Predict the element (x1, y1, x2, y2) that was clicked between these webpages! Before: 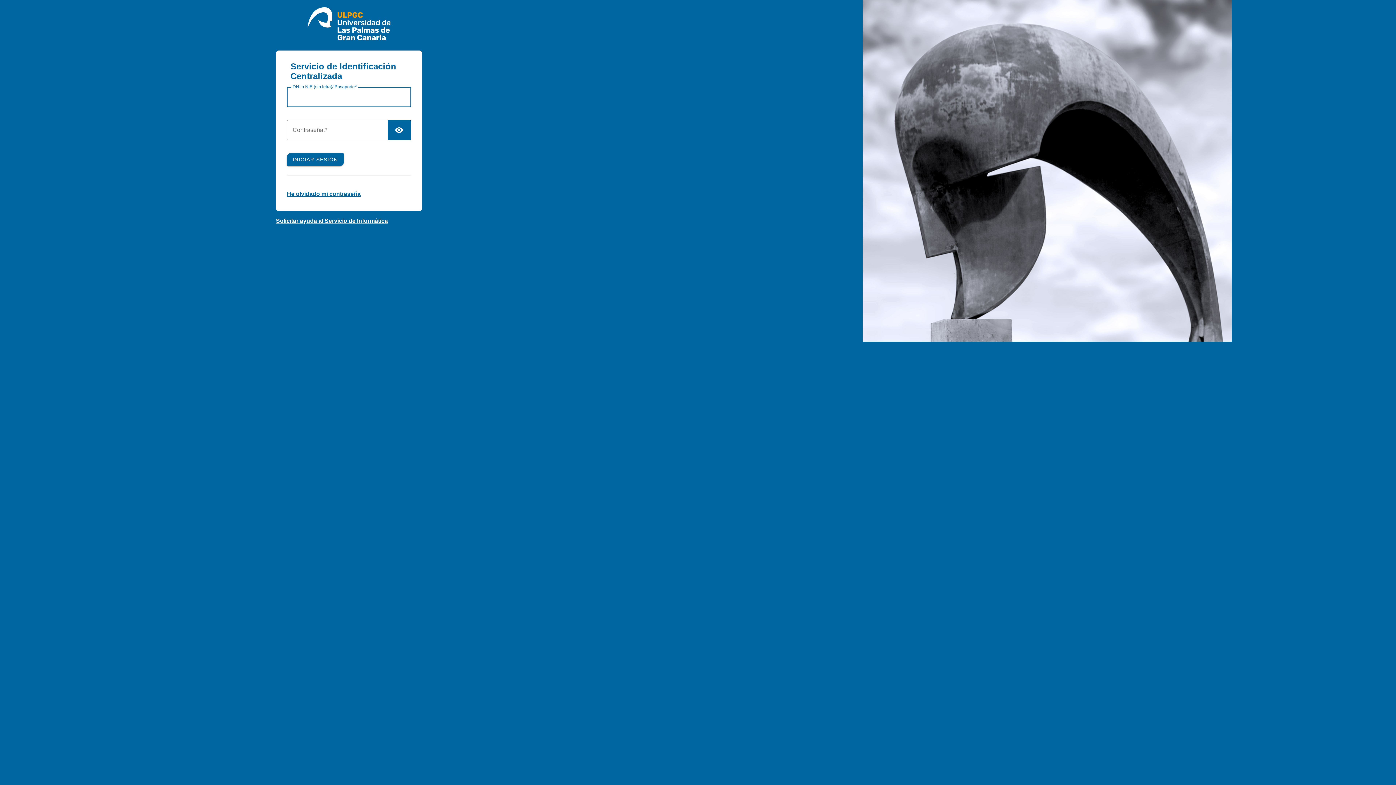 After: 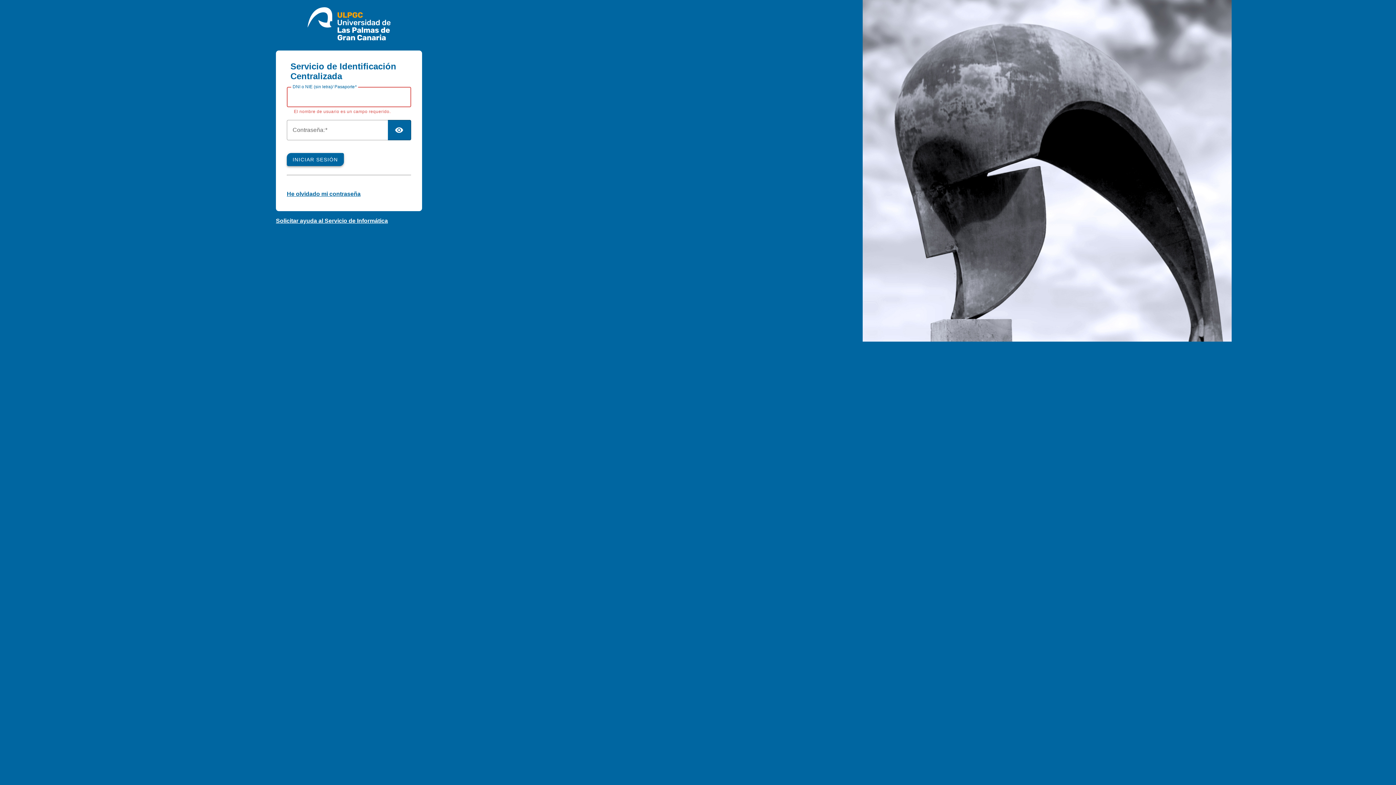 Action: bbox: (286, 153, 343, 166) label: INICIAR SESIÓN